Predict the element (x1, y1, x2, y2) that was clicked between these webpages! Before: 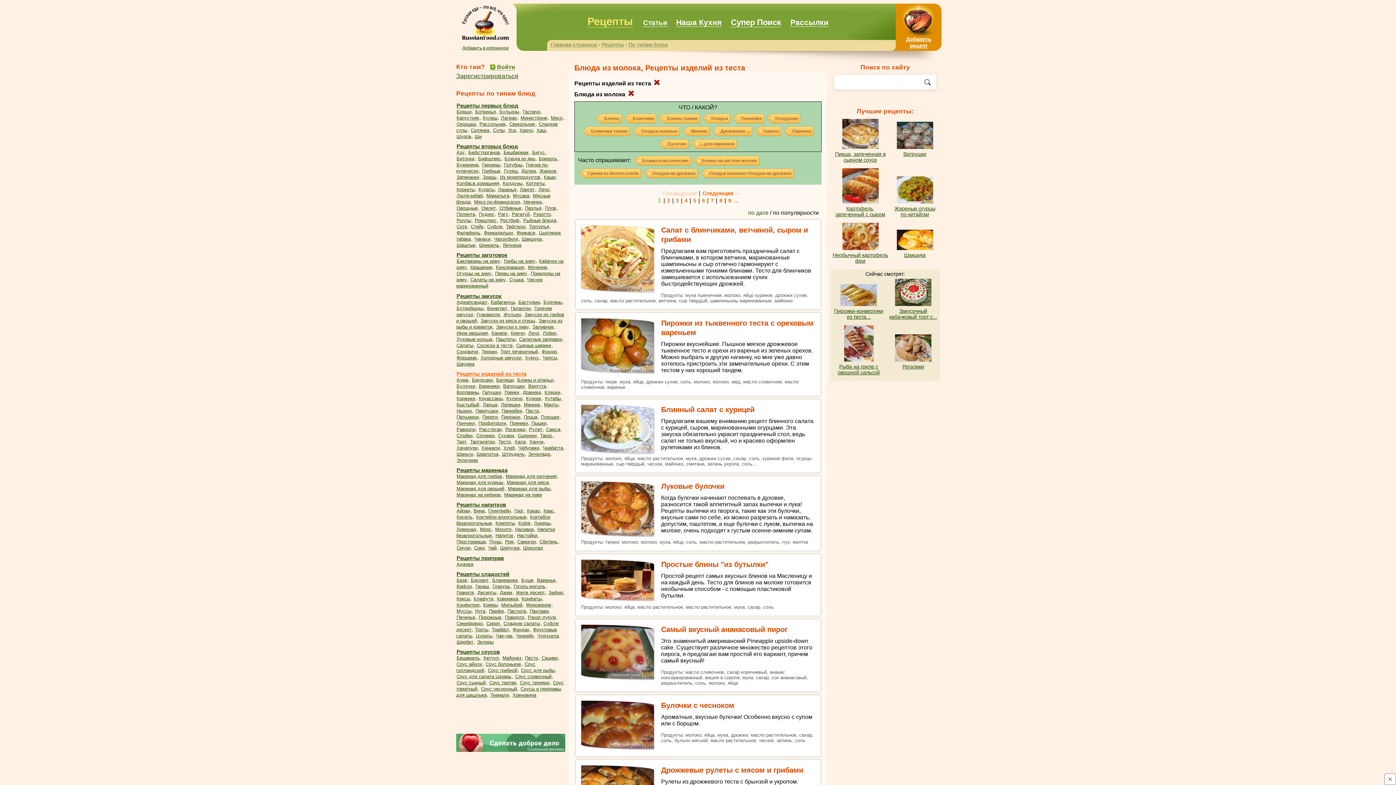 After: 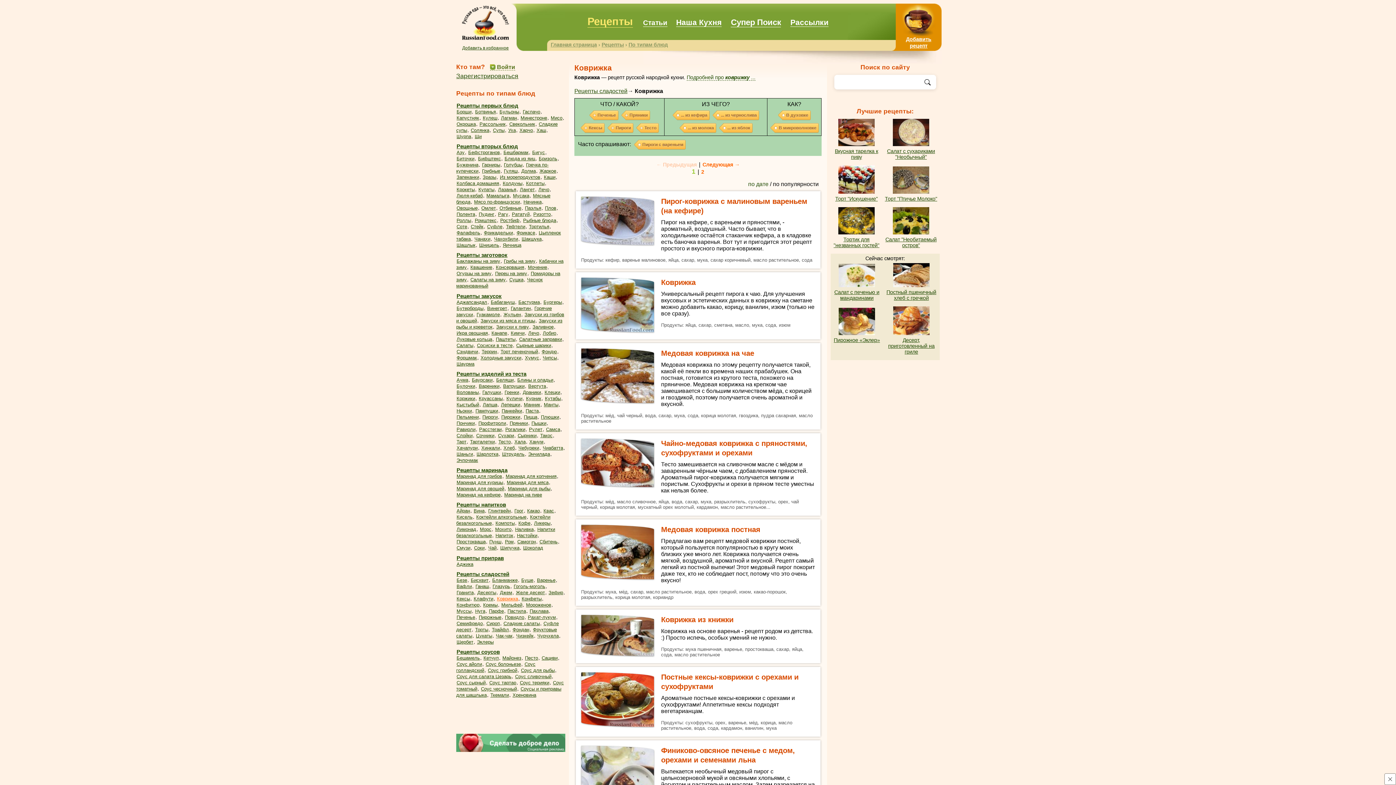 Action: label: Коврижка bbox: (497, 596, 518, 601)